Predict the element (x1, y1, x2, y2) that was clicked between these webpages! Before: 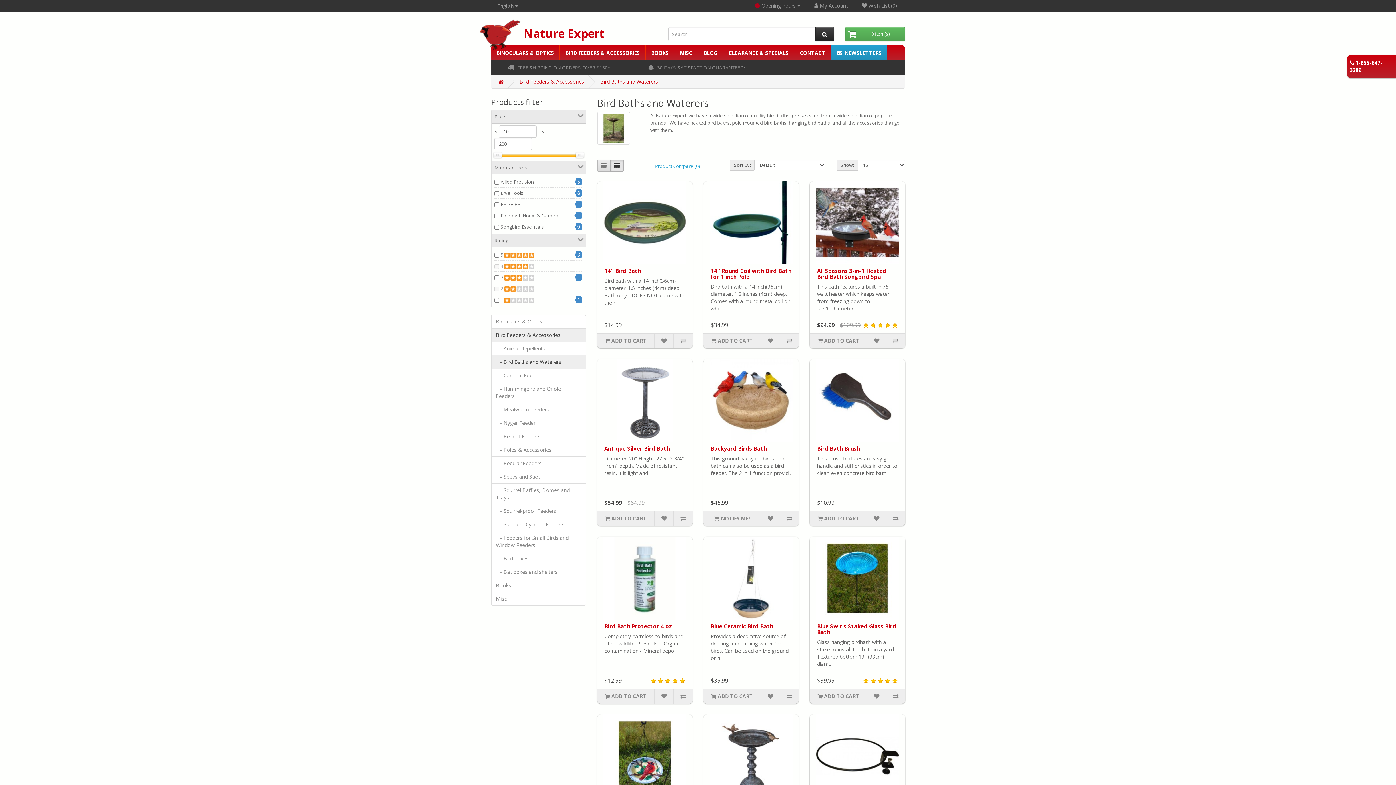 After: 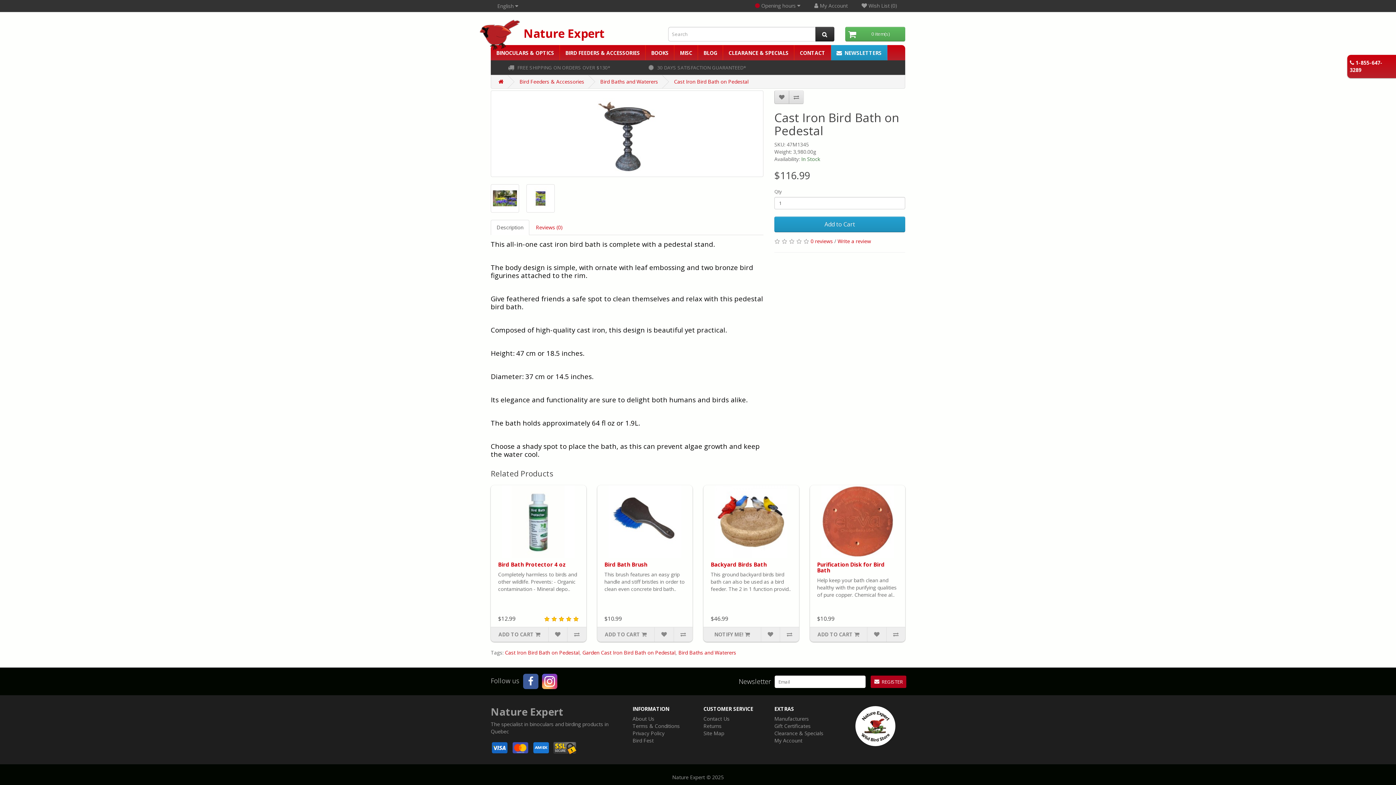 Action: bbox: (703, 714, 799, 797)